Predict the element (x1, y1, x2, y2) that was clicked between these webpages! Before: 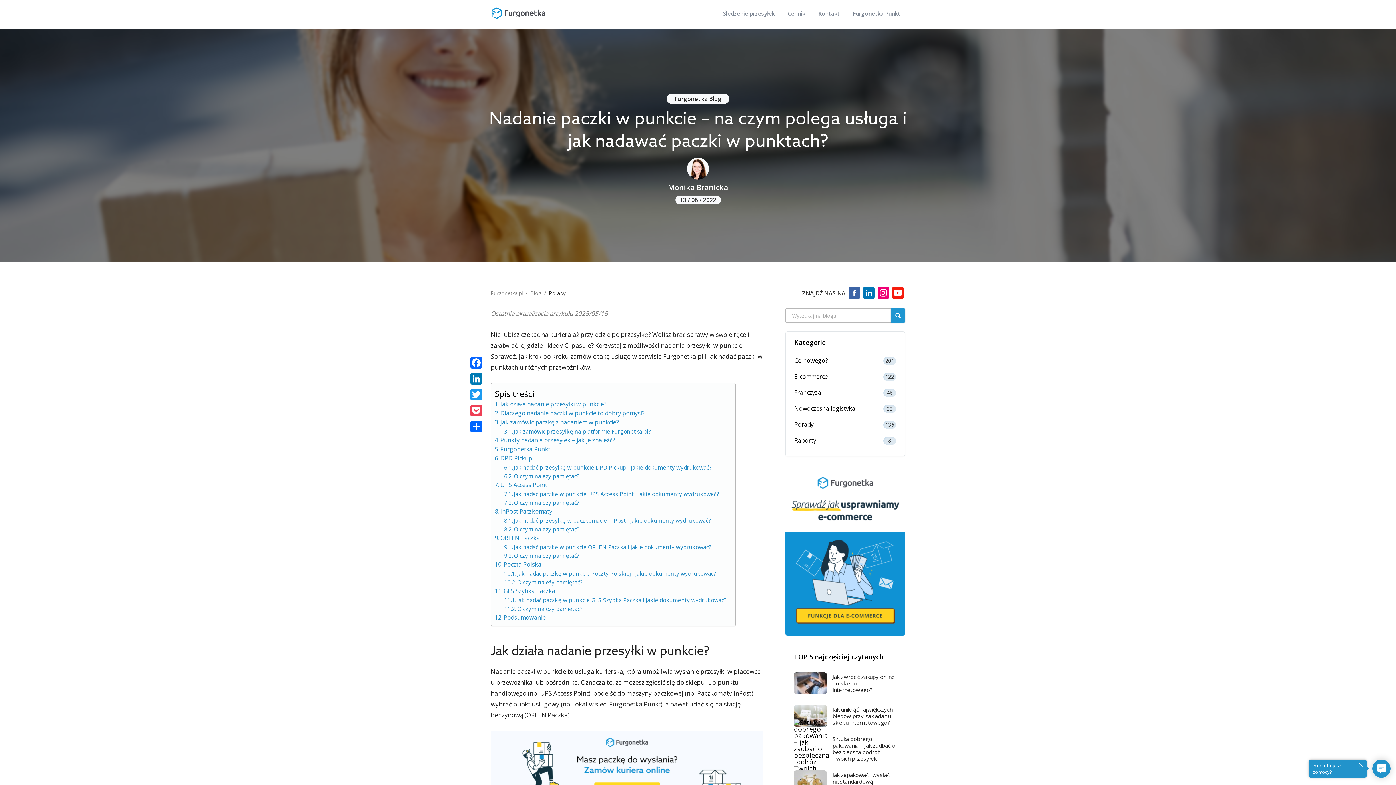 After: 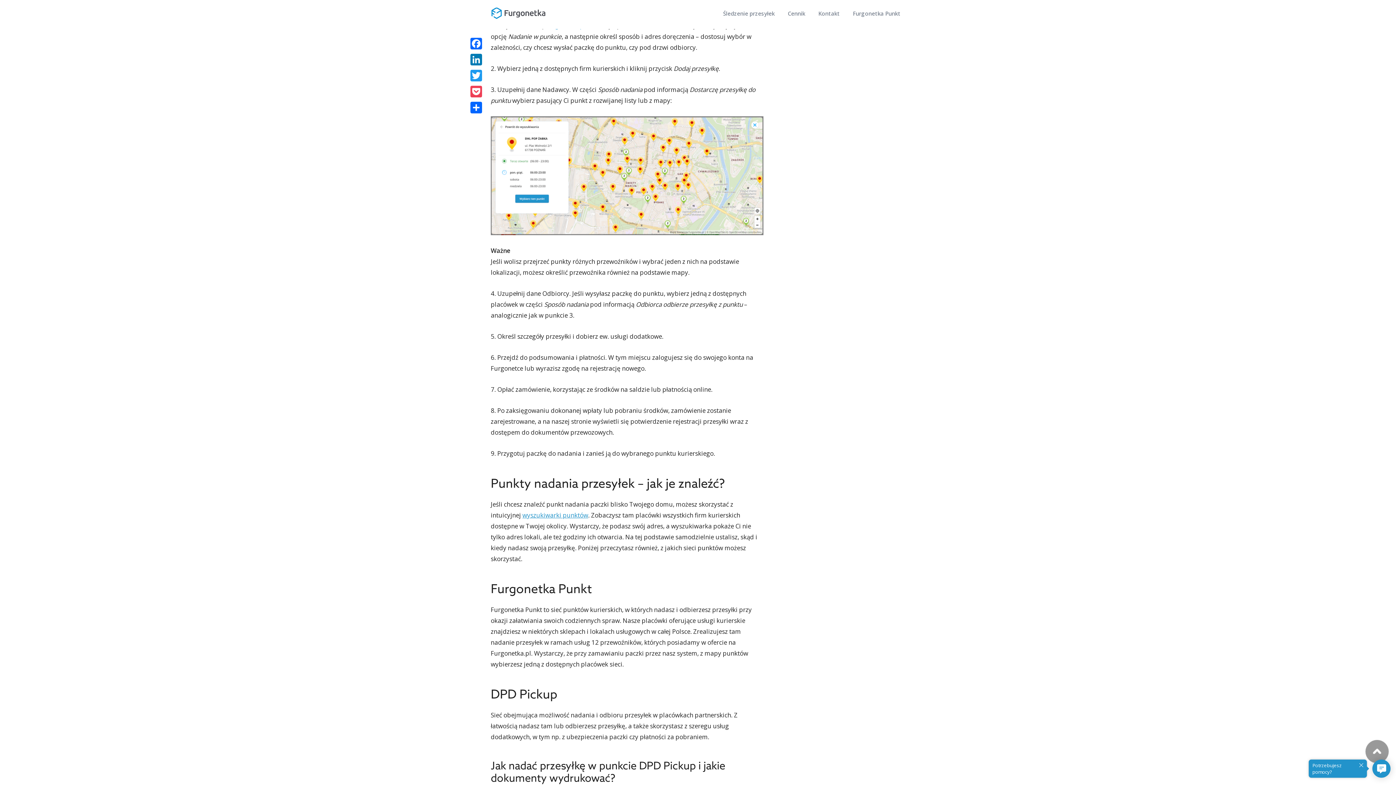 Action: label: Jak zamówić przesyłkę na platformie Furgonetka.pl?  bbox: (504, 427, 652, 436)